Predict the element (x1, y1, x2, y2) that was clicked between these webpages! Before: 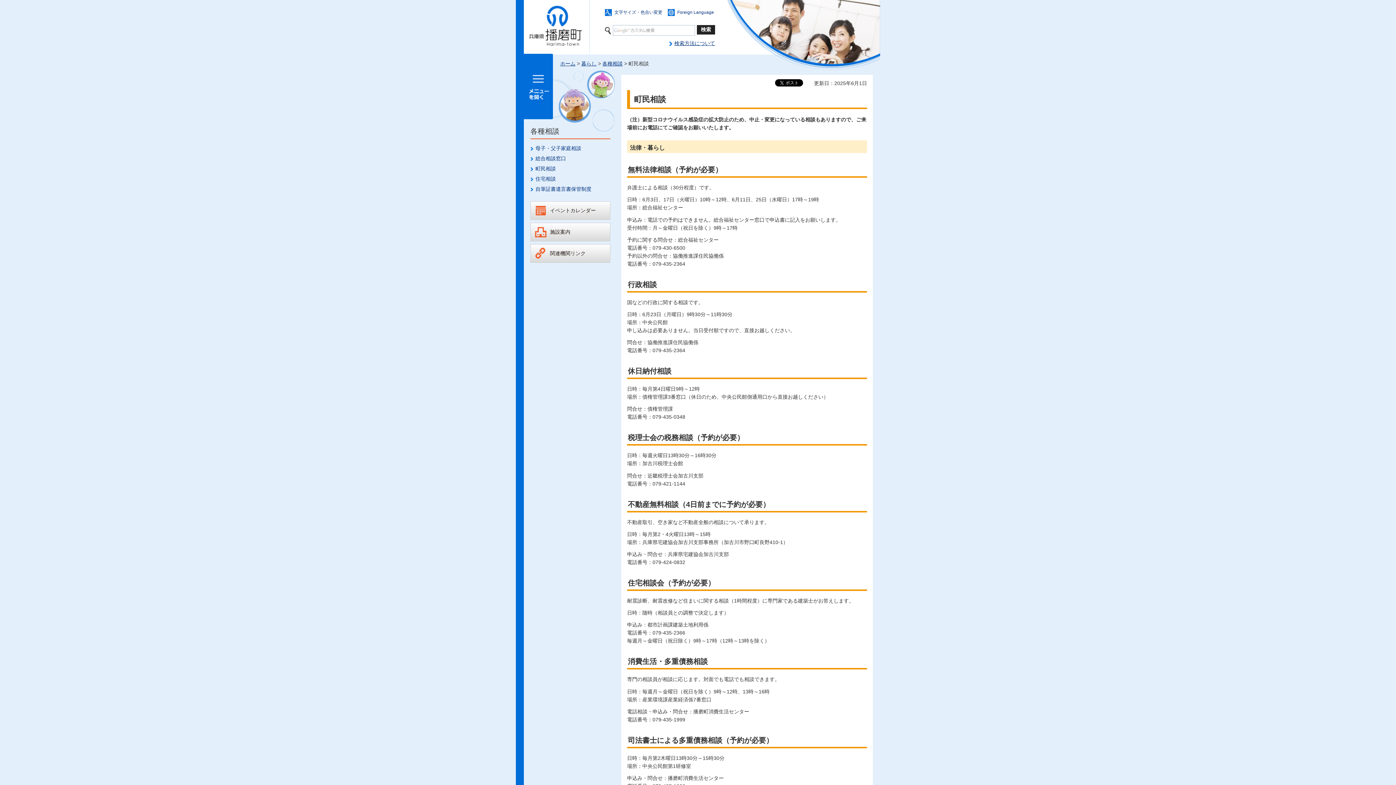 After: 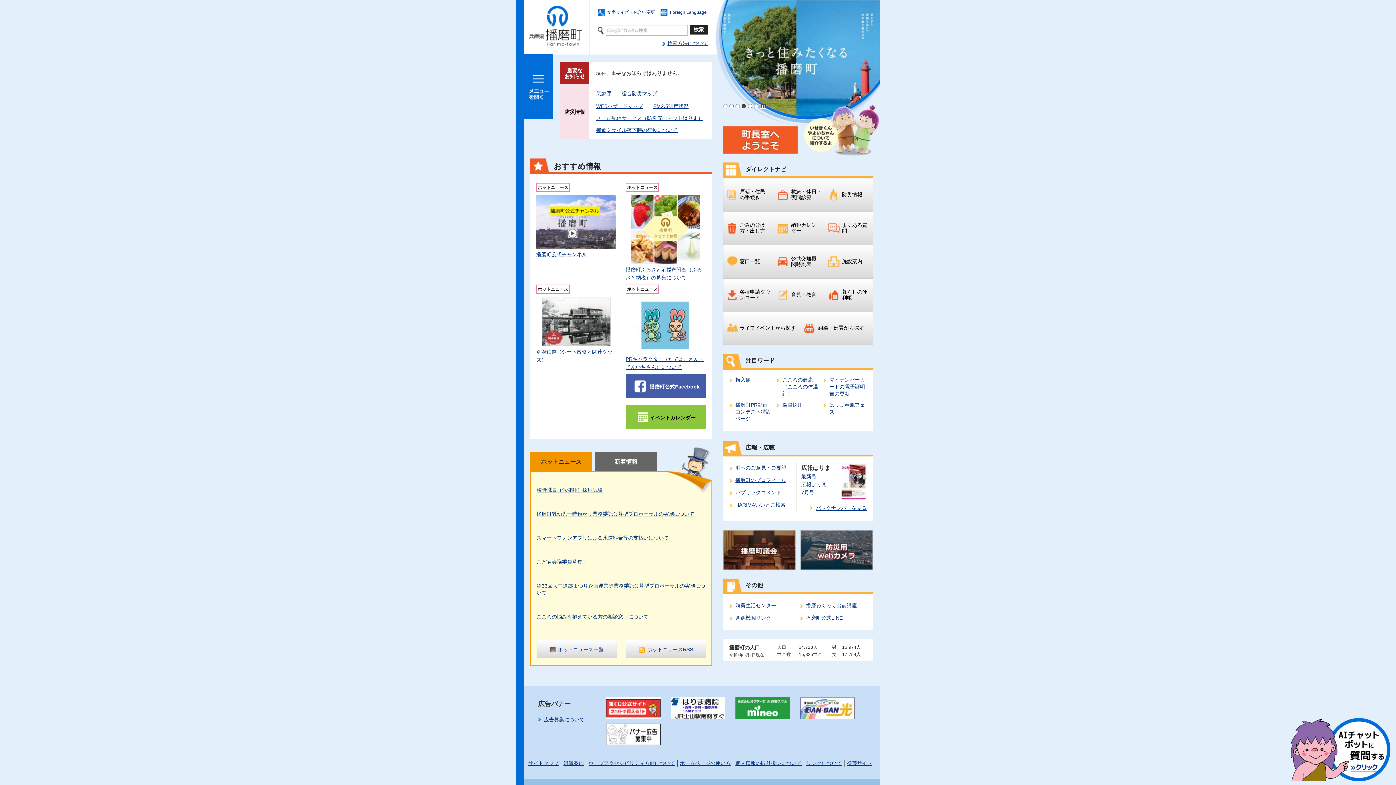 Action: label: 兵庫県 播磨町 bbox: (524, 0, 586, 51)